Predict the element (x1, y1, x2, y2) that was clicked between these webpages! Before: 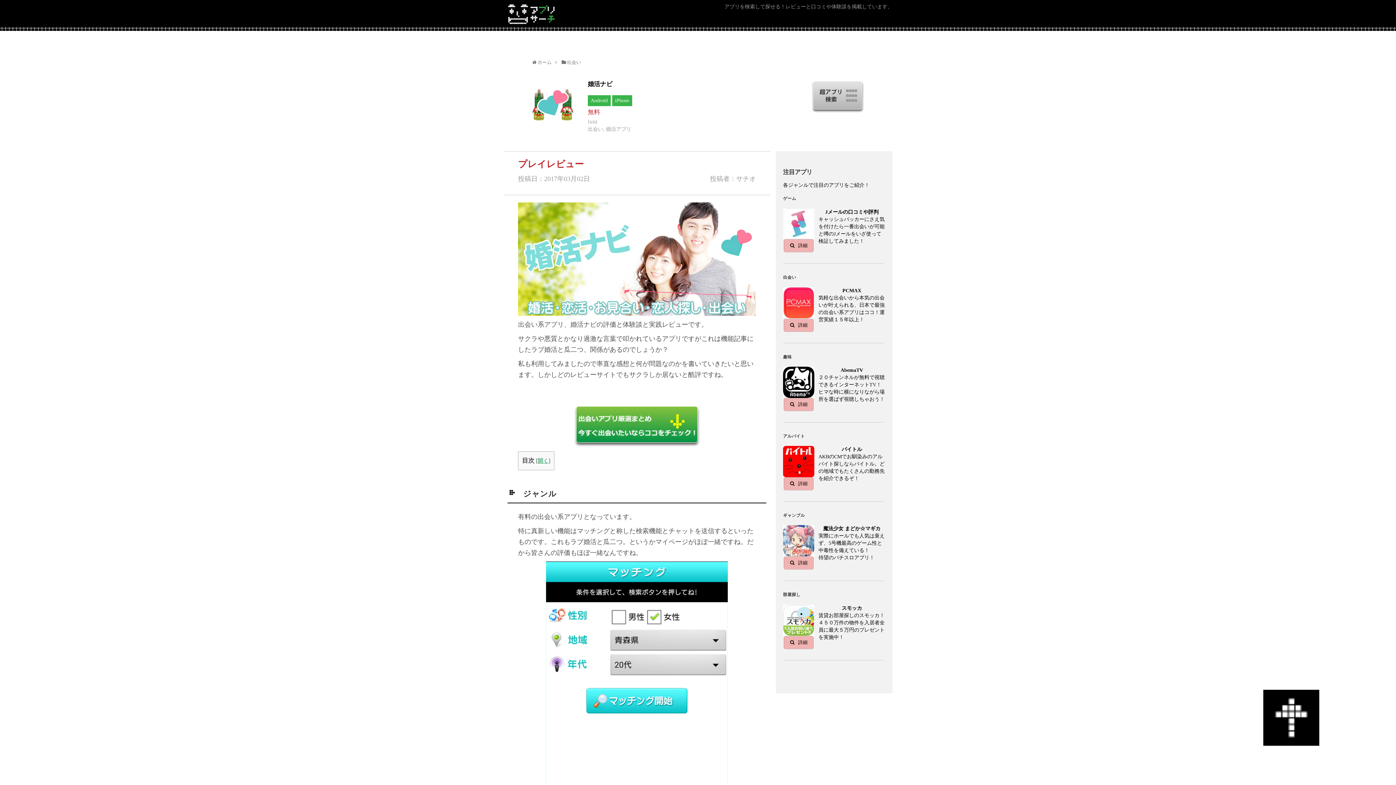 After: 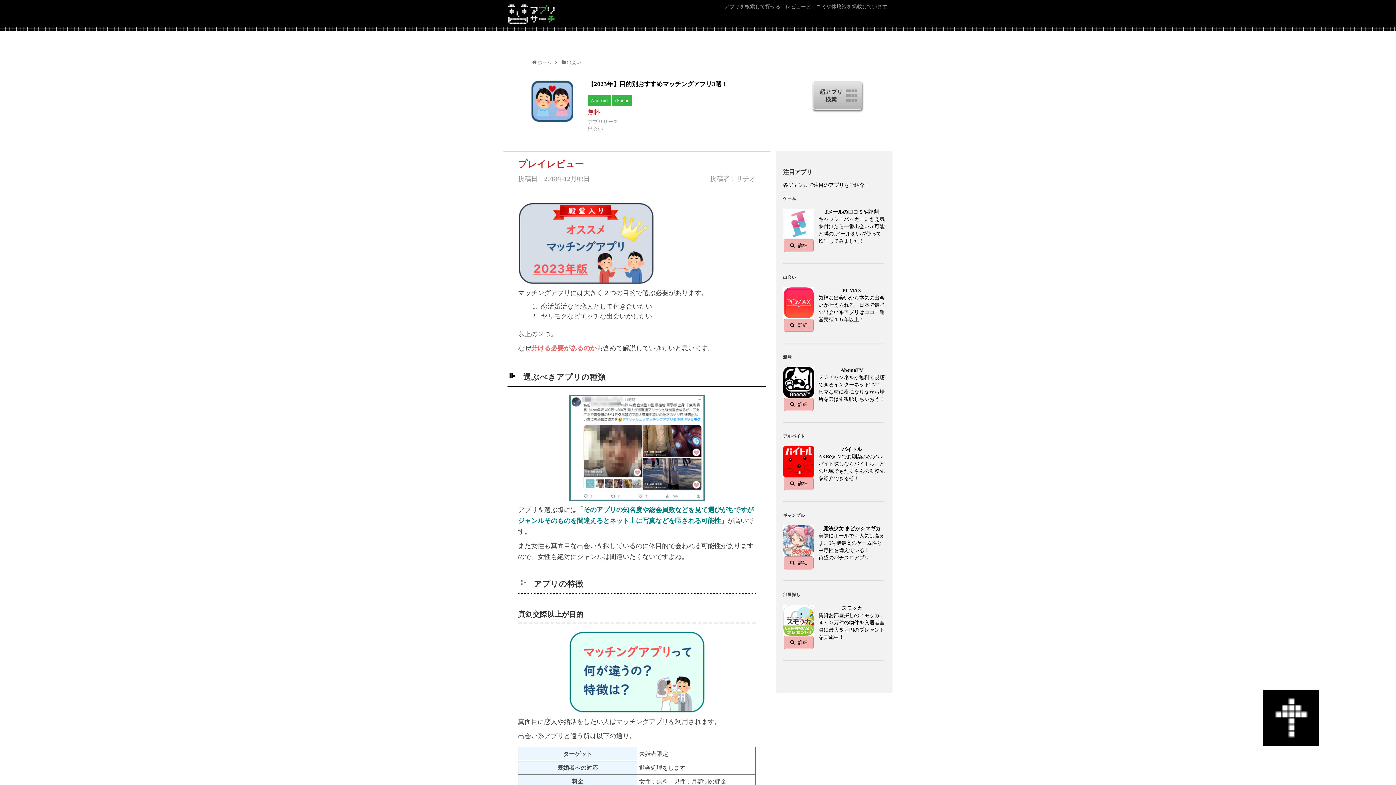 Action: bbox: (518, 405, 756, 448)